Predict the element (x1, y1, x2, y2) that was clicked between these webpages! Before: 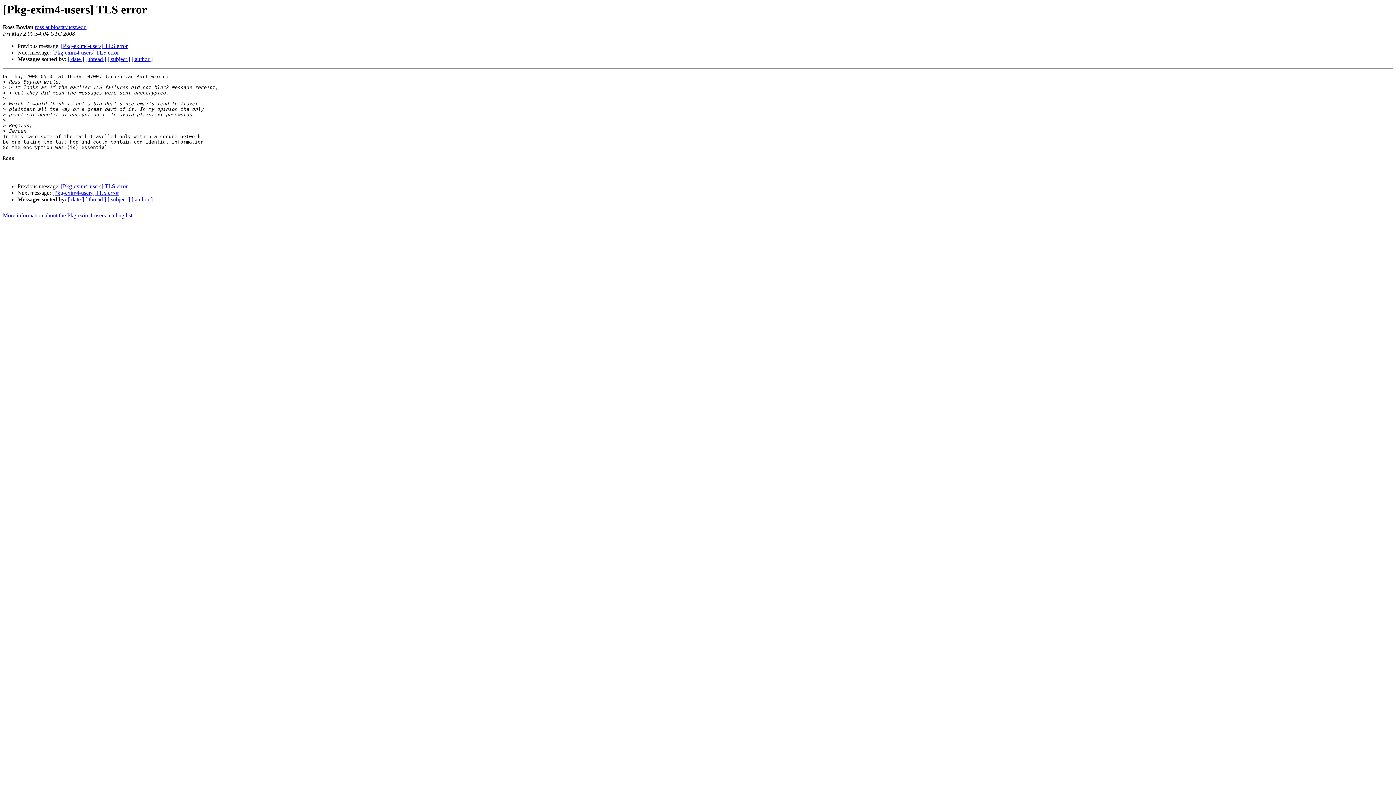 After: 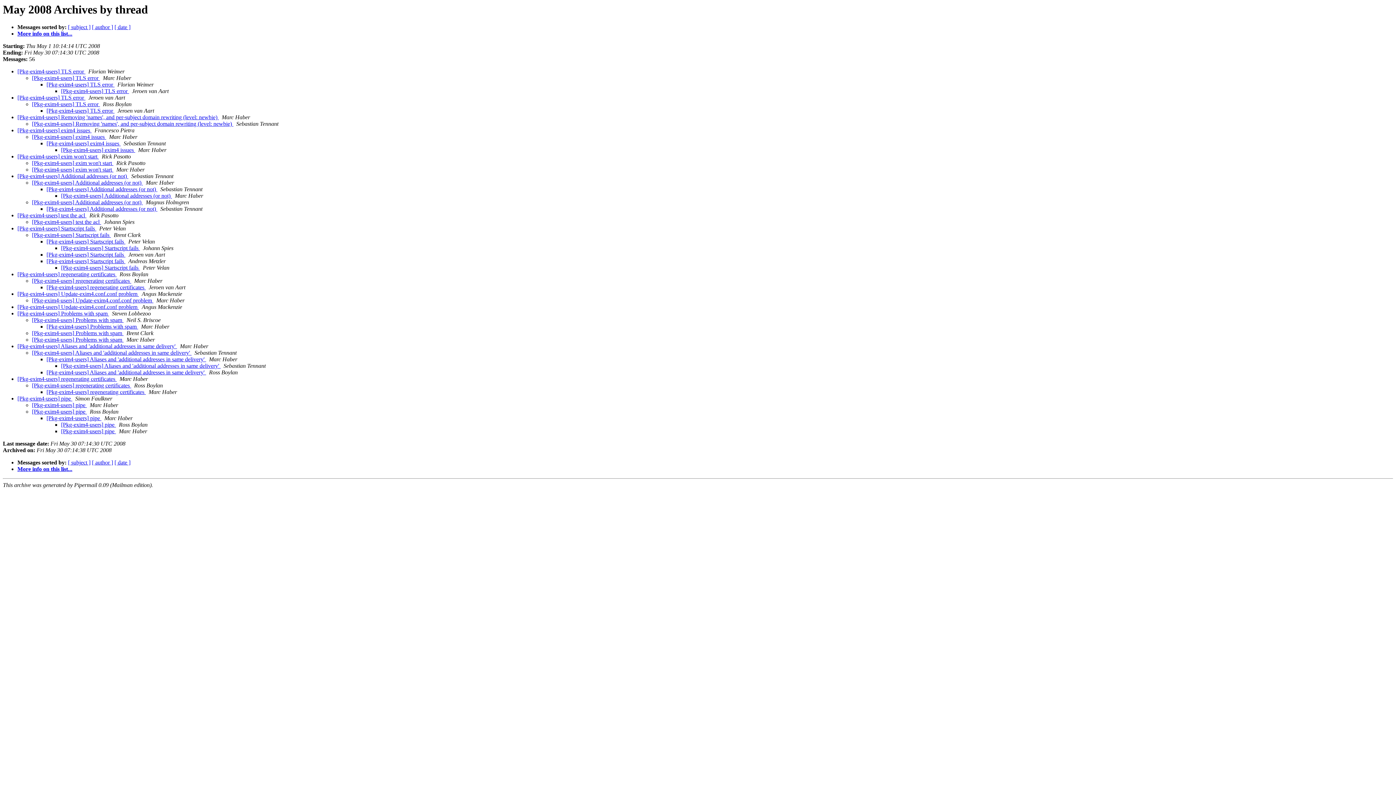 Action: label: [ thread ] bbox: (85, 56, 106, 62)